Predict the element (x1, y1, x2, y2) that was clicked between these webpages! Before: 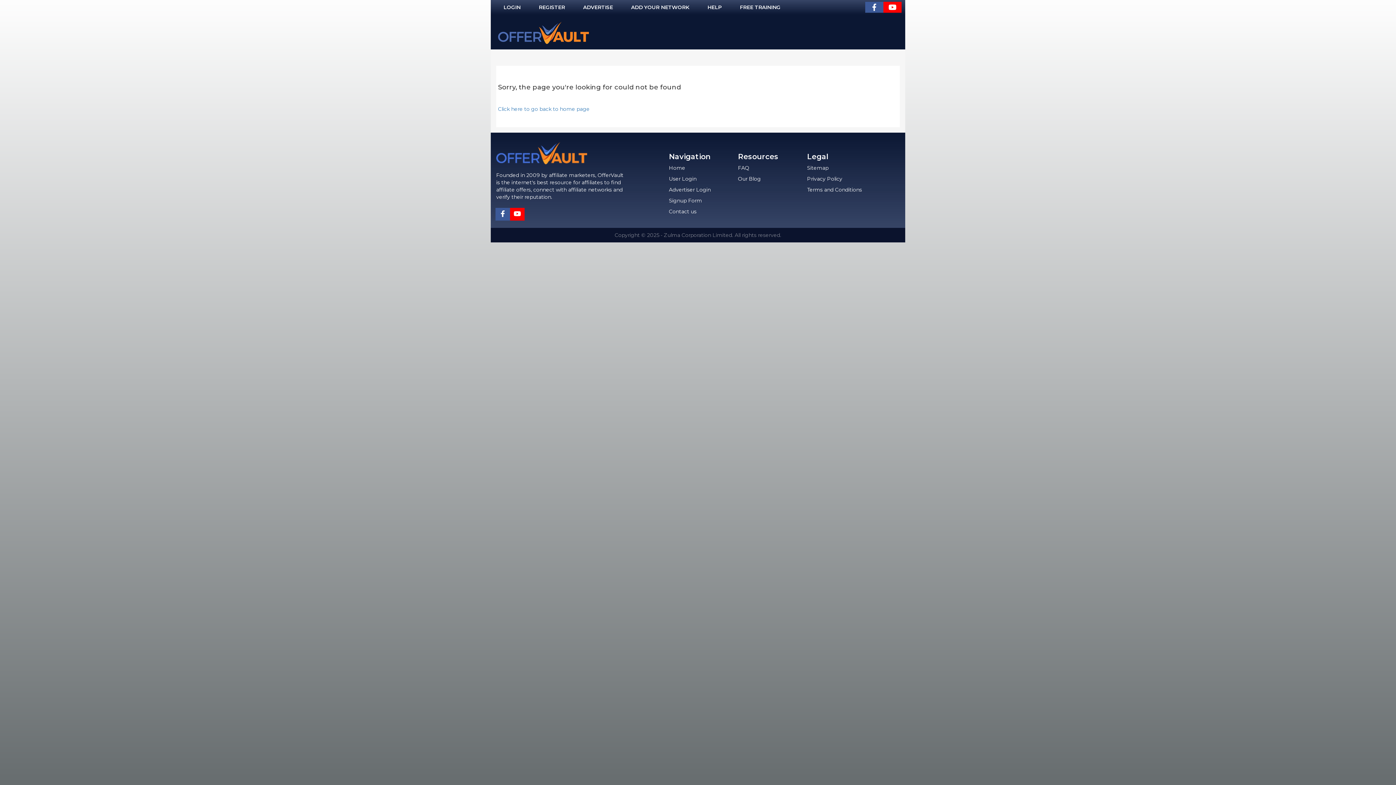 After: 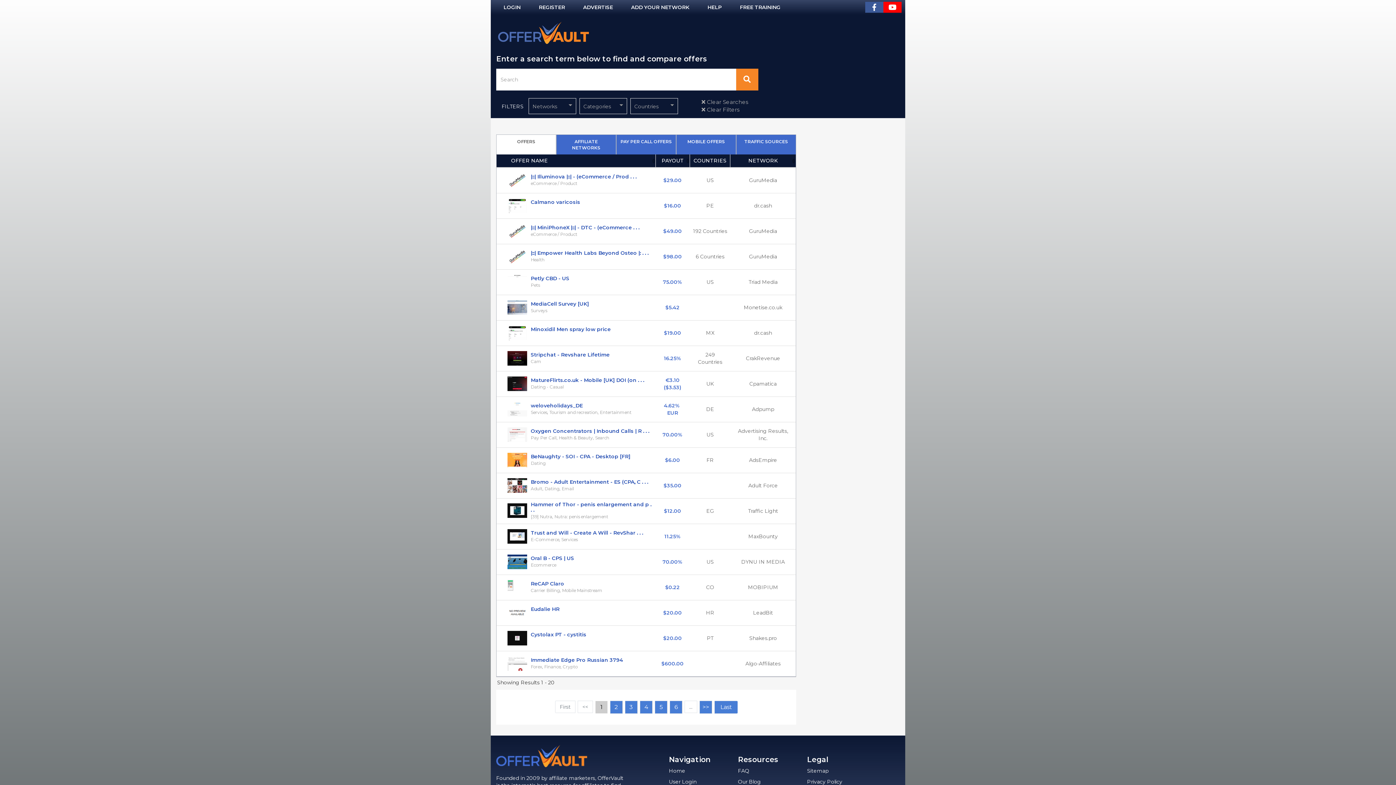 Action: bbox: (496, 141, 623, 164)